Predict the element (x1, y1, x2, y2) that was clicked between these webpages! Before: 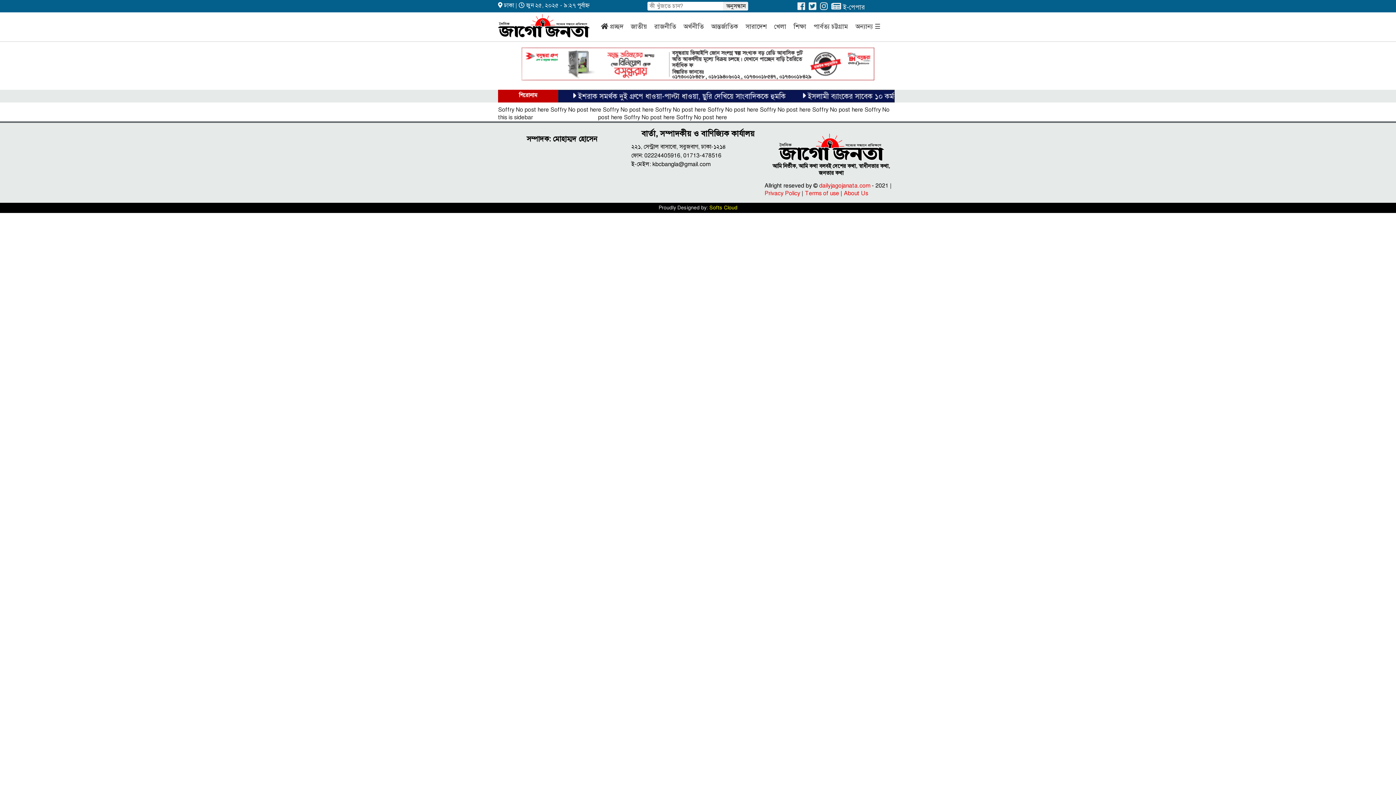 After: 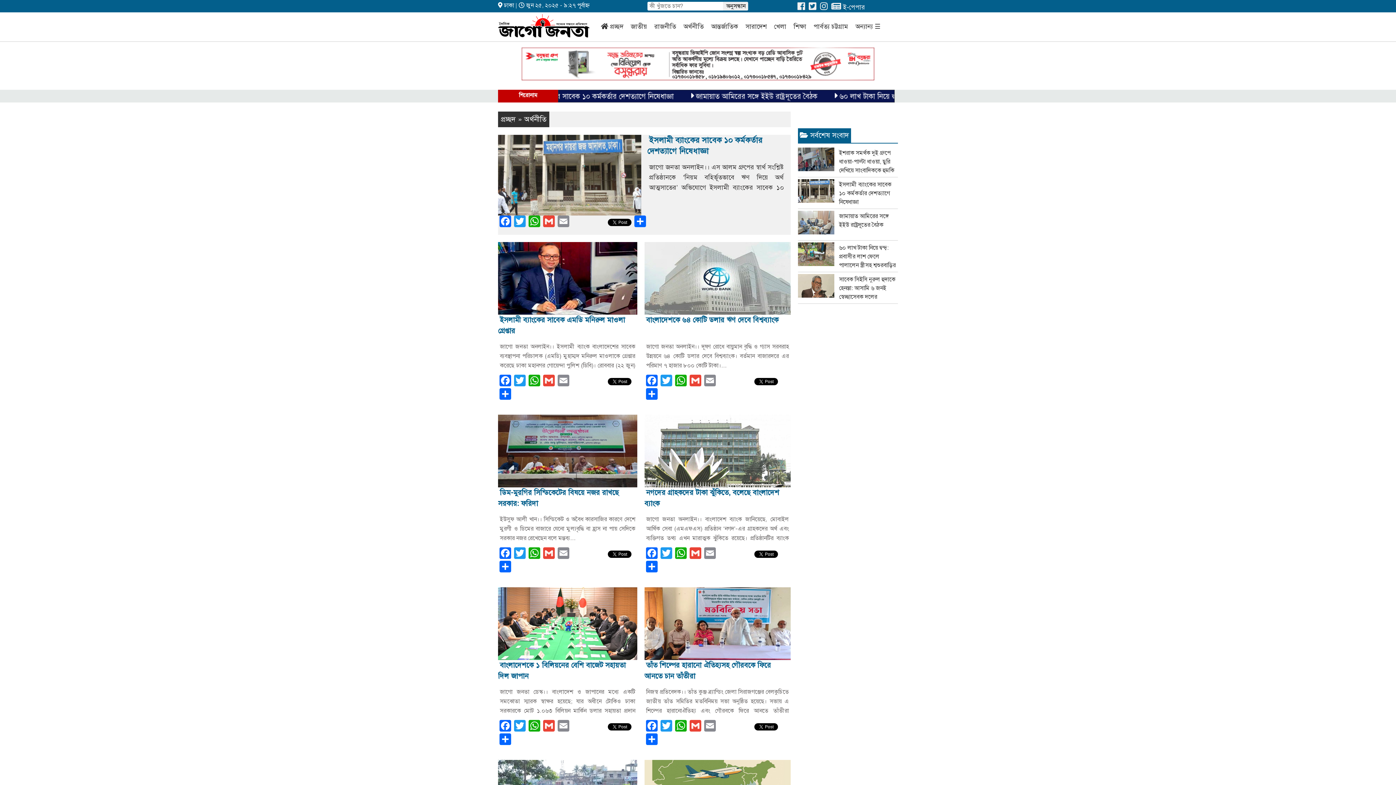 Action: bbox: (680, 20, 706, 32) label: অর্থনীতি